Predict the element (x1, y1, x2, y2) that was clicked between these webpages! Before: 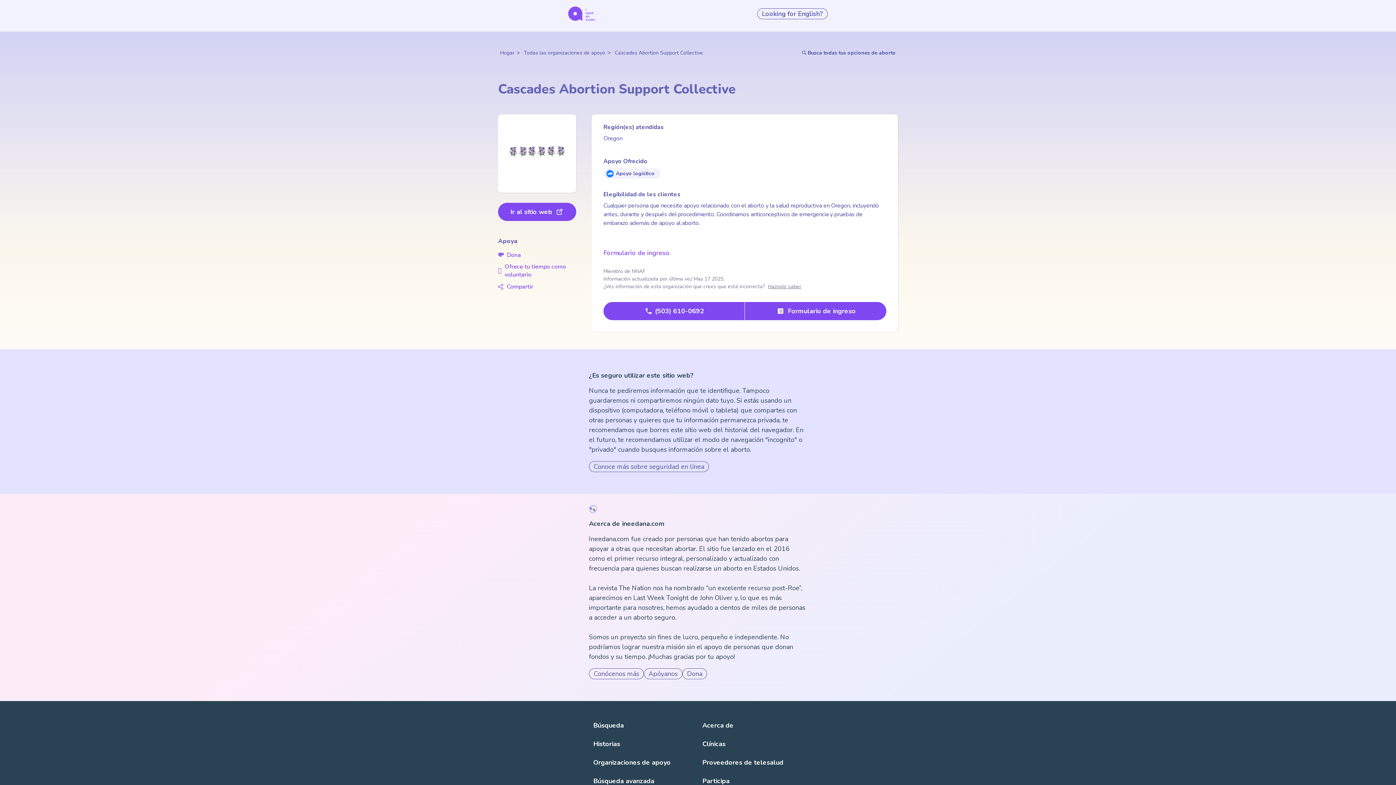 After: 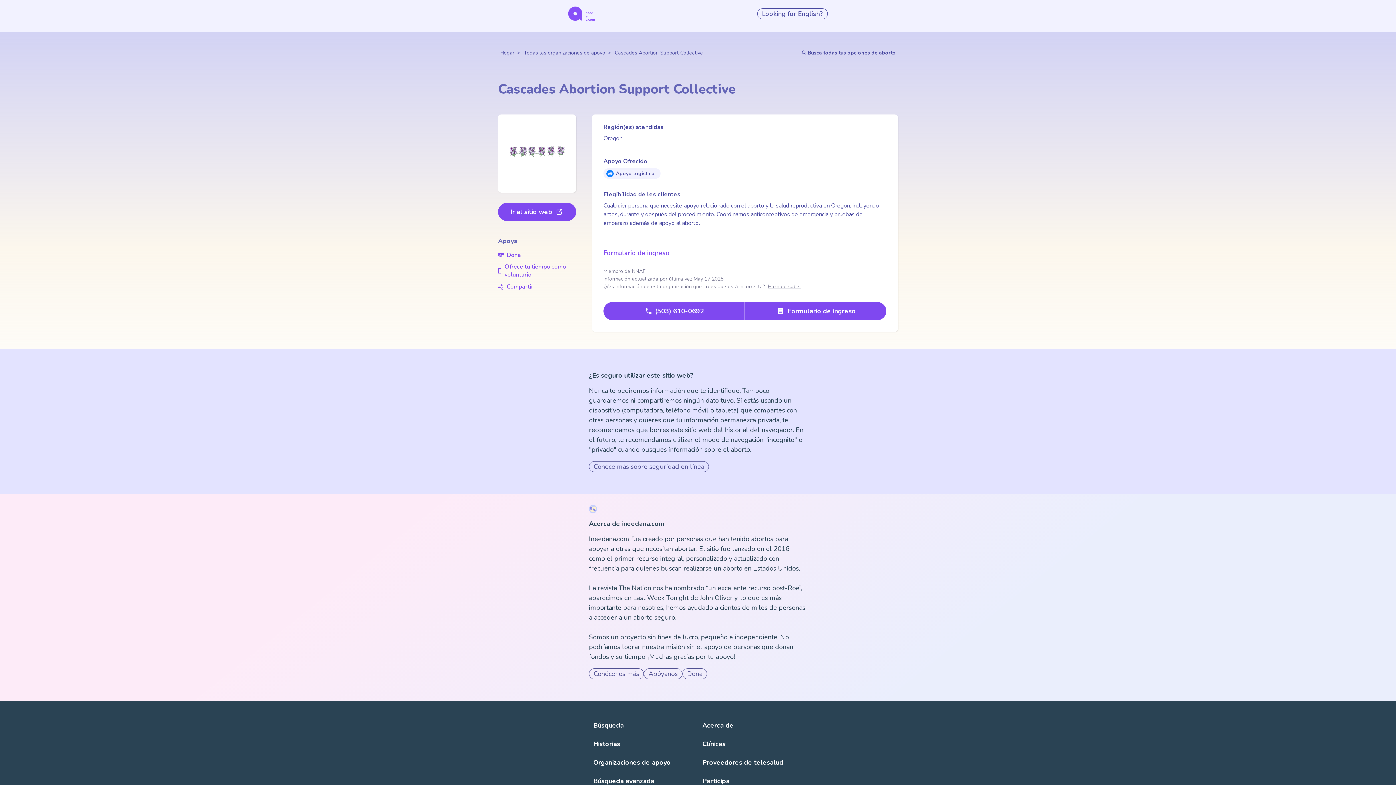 Action: label: 🫶
Ofrece tu tiempo como voluntario bbox: (498, 262, 576, 278)